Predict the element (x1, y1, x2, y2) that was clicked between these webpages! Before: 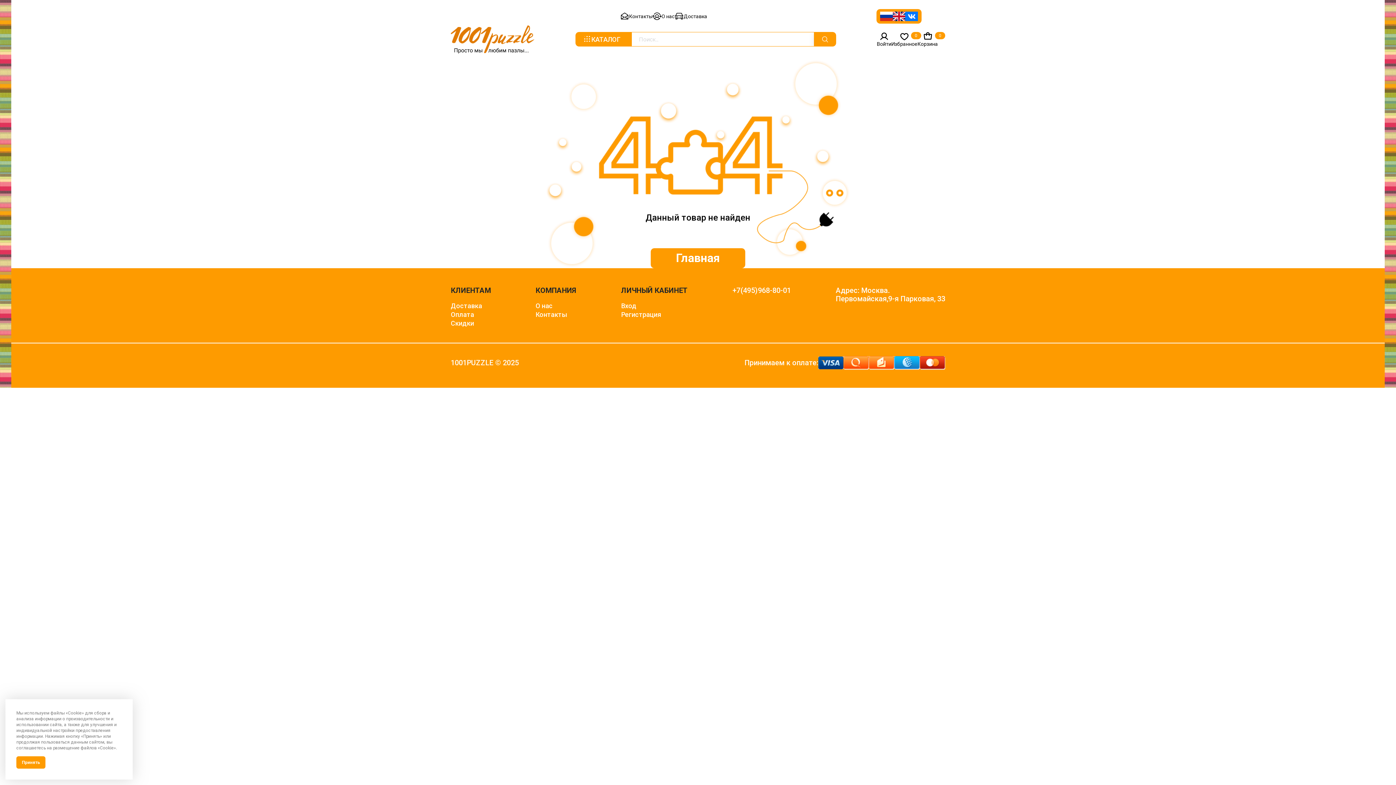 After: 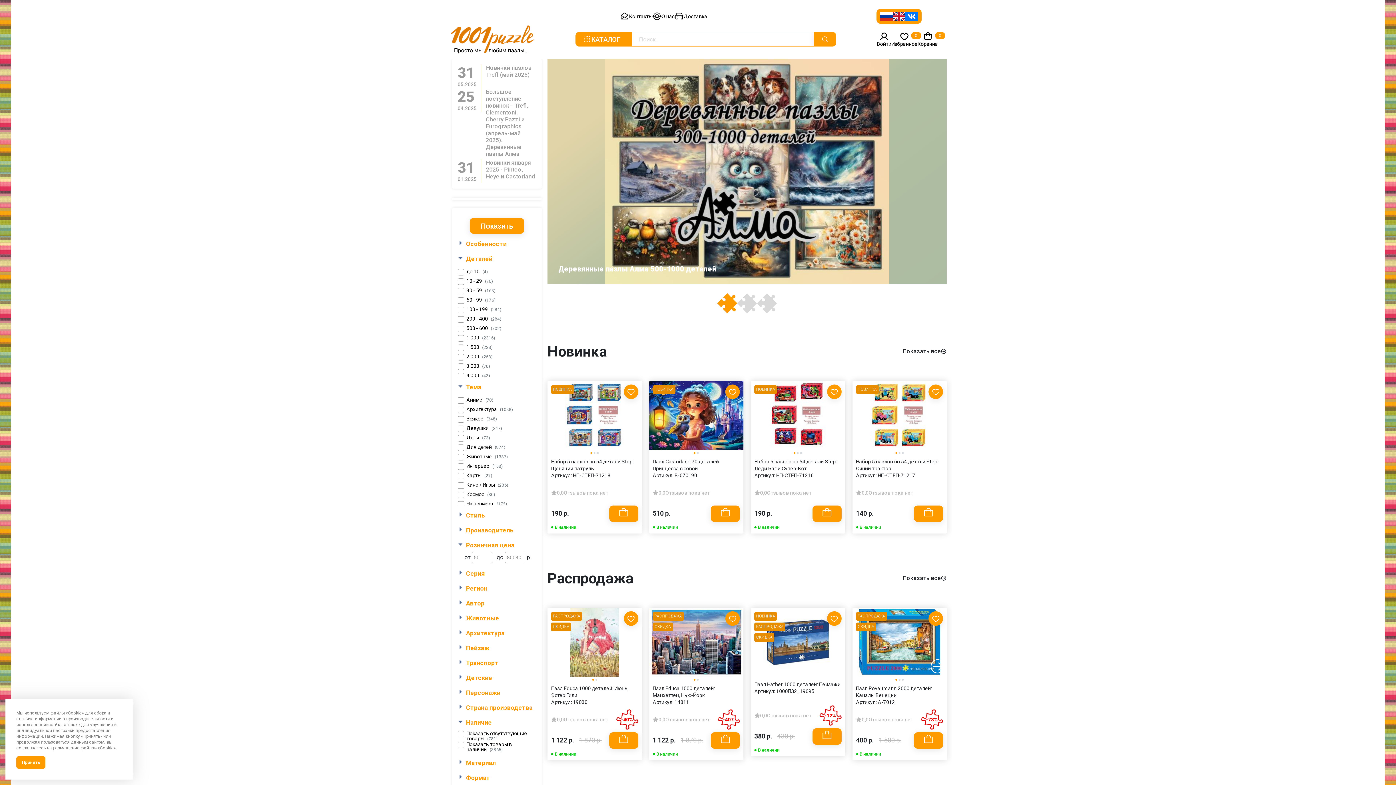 Action: bbox: (450, 25, 534, 53)